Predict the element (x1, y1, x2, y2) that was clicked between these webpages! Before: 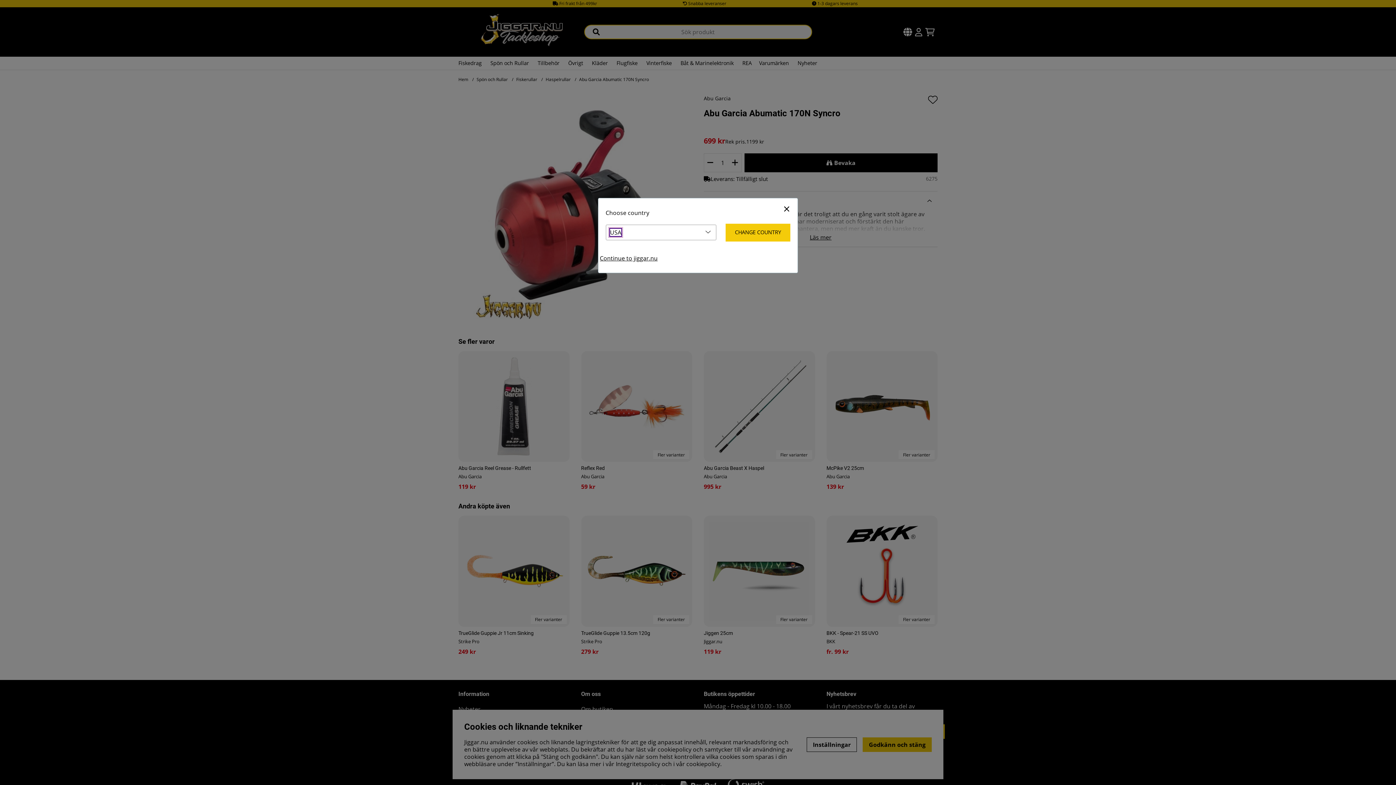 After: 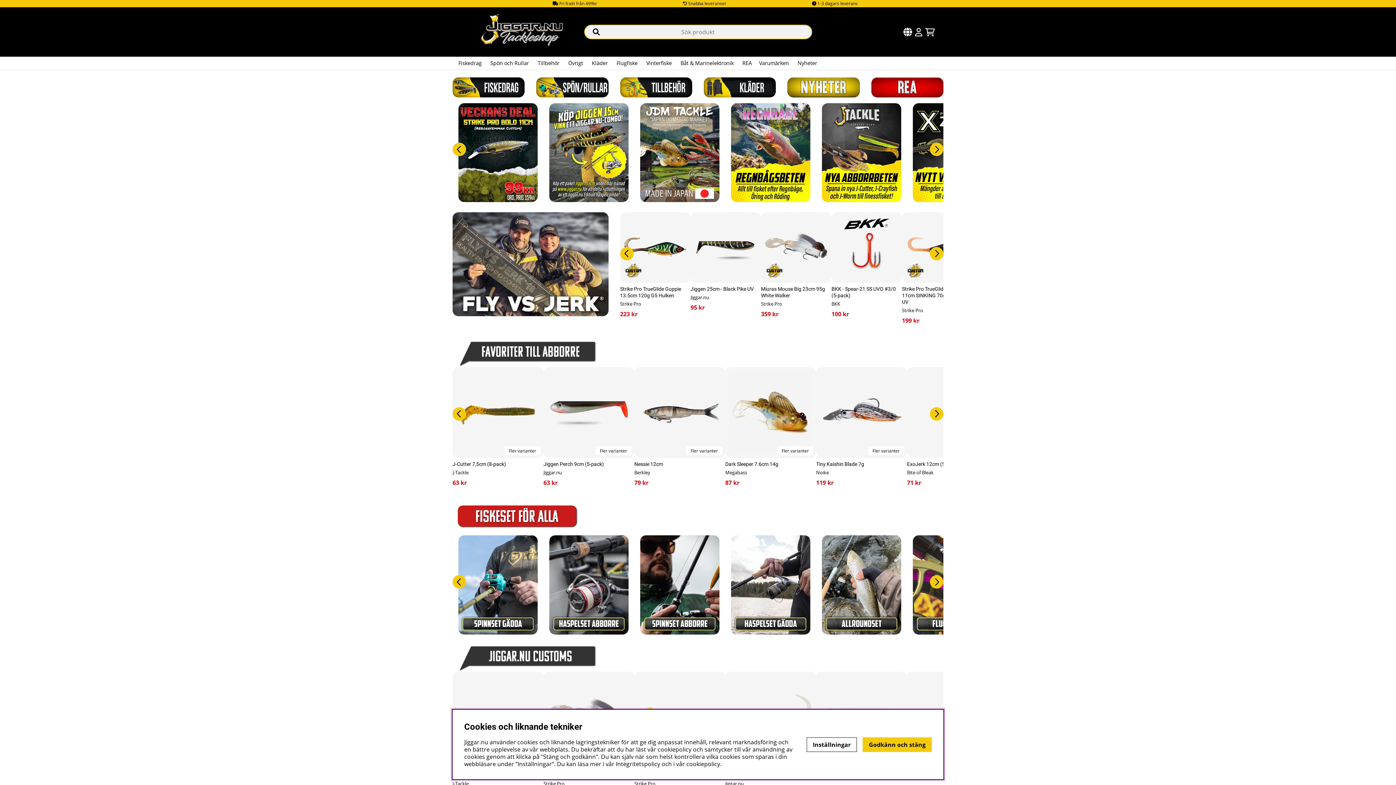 Action: bbox: (610, 229, 621, 236) label: USA